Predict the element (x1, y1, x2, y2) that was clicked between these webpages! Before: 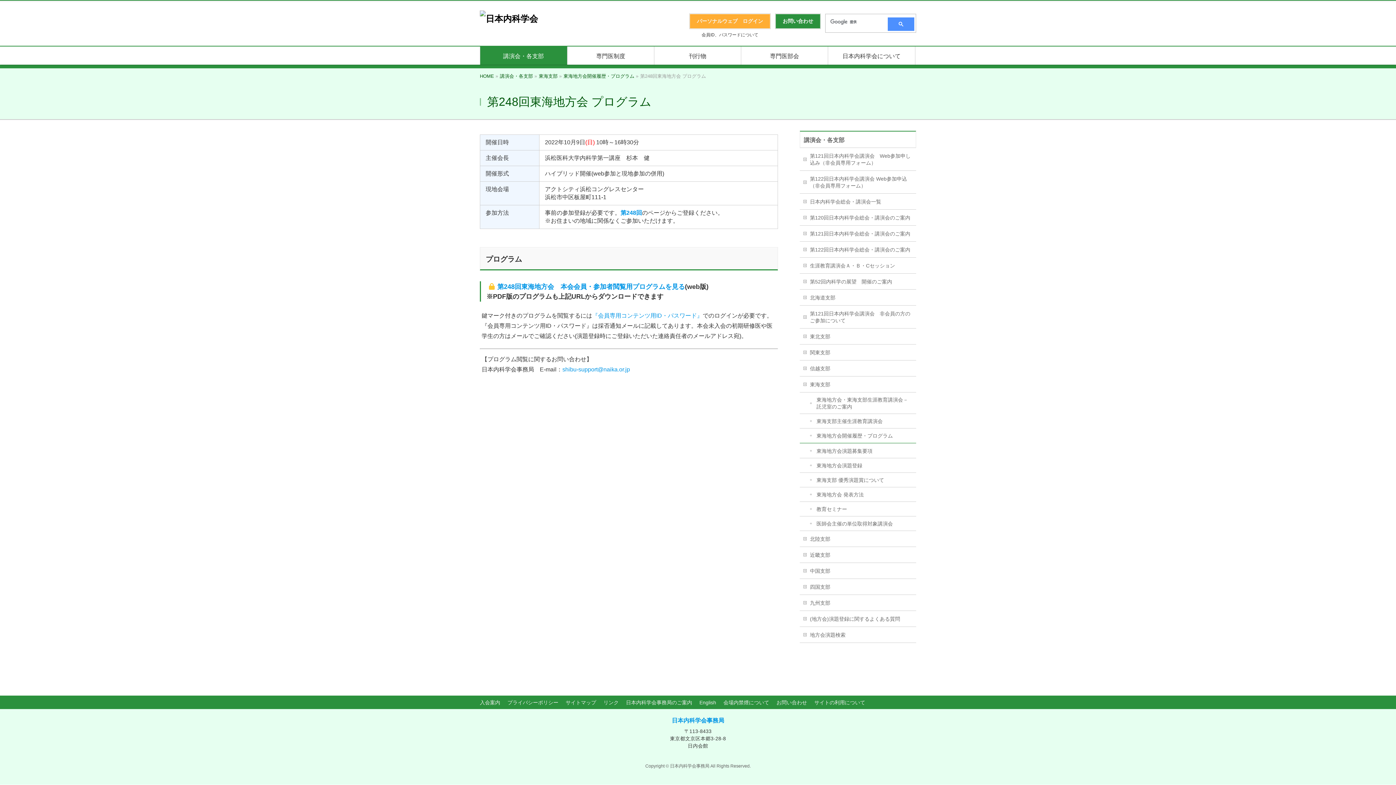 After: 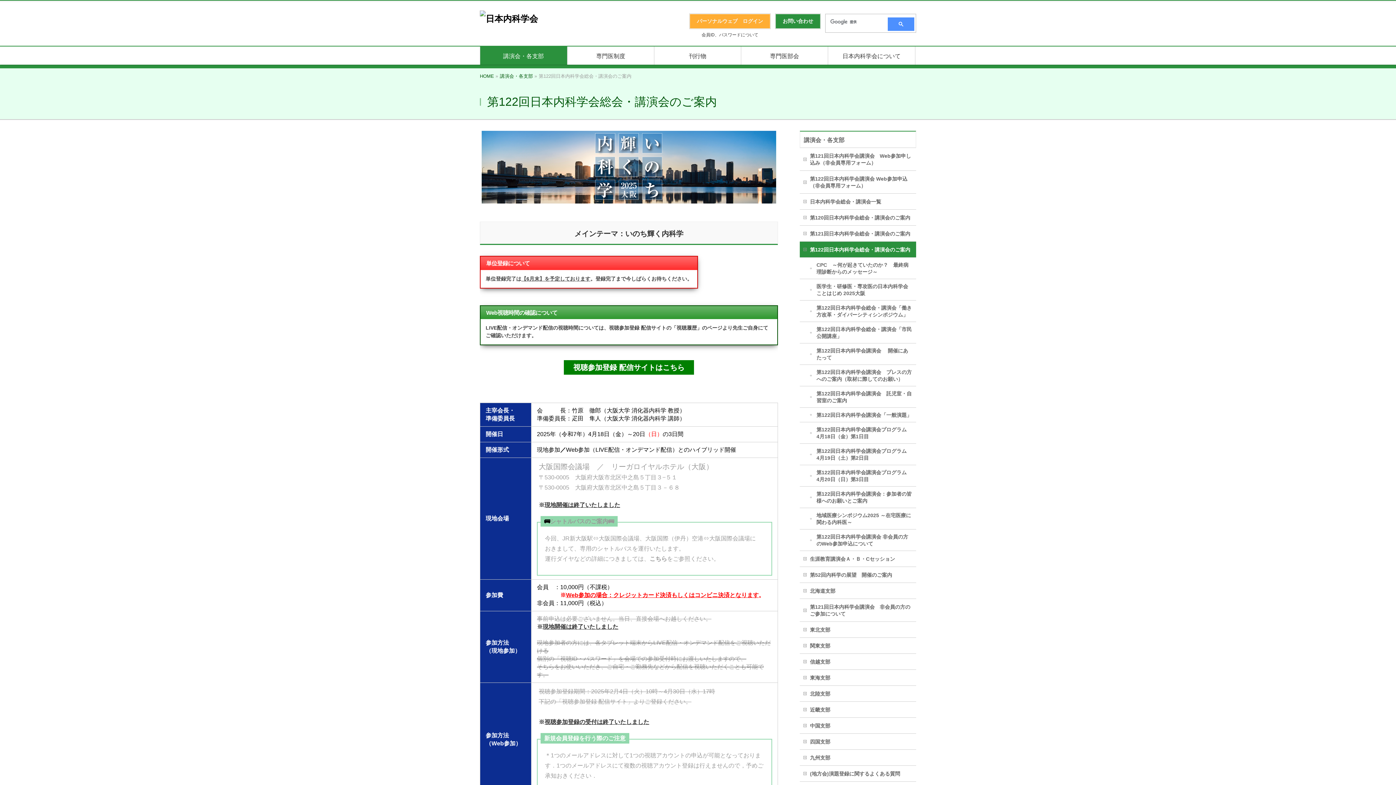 Action: label: 第122回日本内科学会総会・講演会のご案内 bbox: (800, 241, 916, 257)